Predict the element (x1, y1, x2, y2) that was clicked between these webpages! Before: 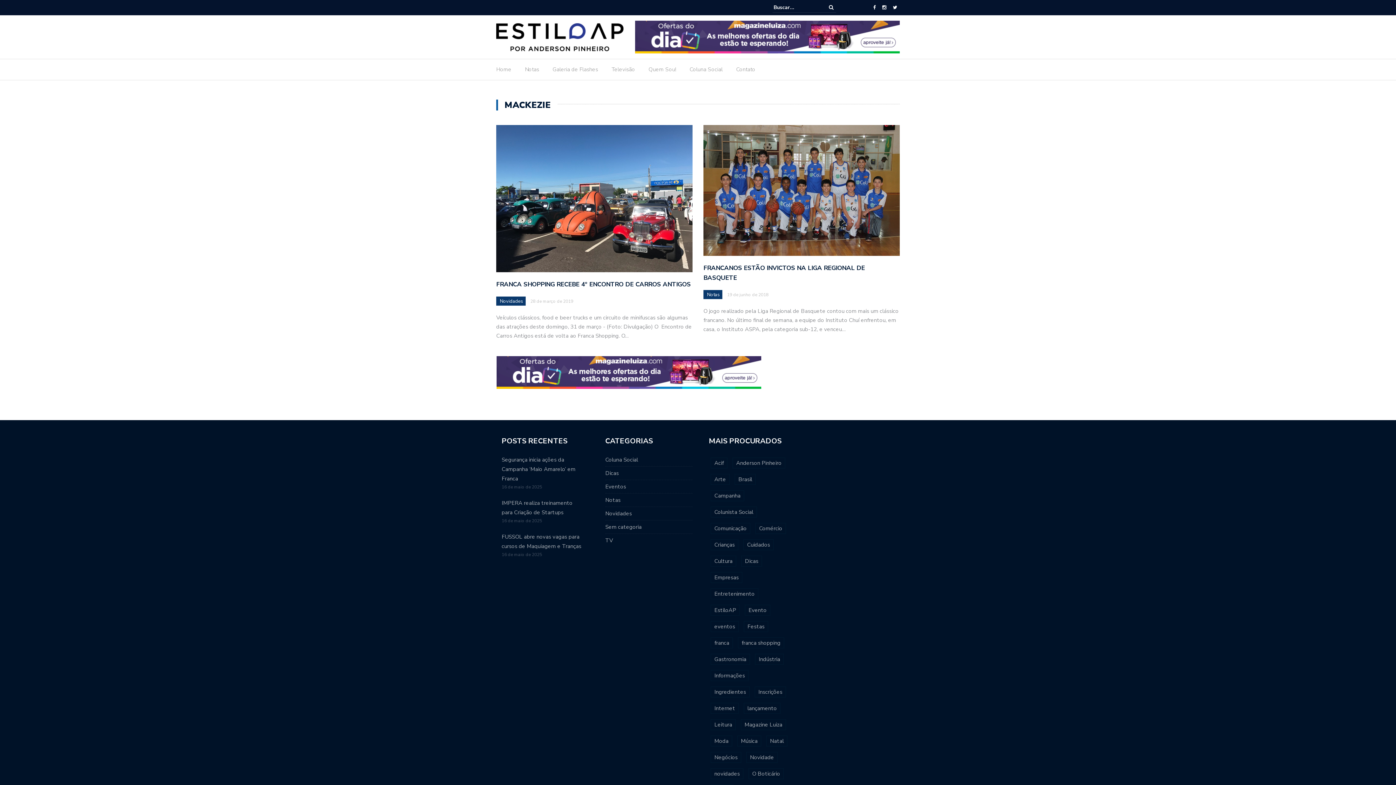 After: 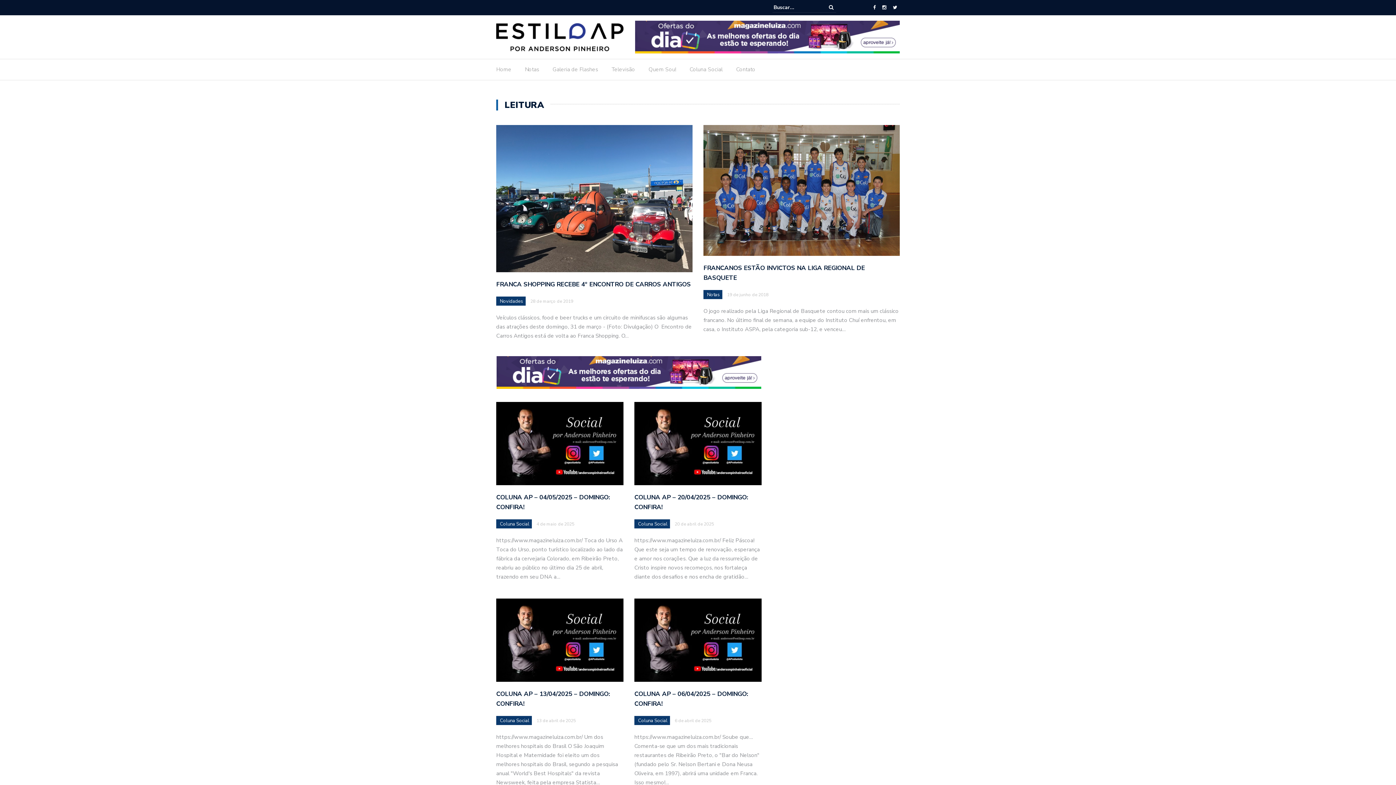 Action: bbox: (710, 719, 736, 730) label: Leitura (453 itens)